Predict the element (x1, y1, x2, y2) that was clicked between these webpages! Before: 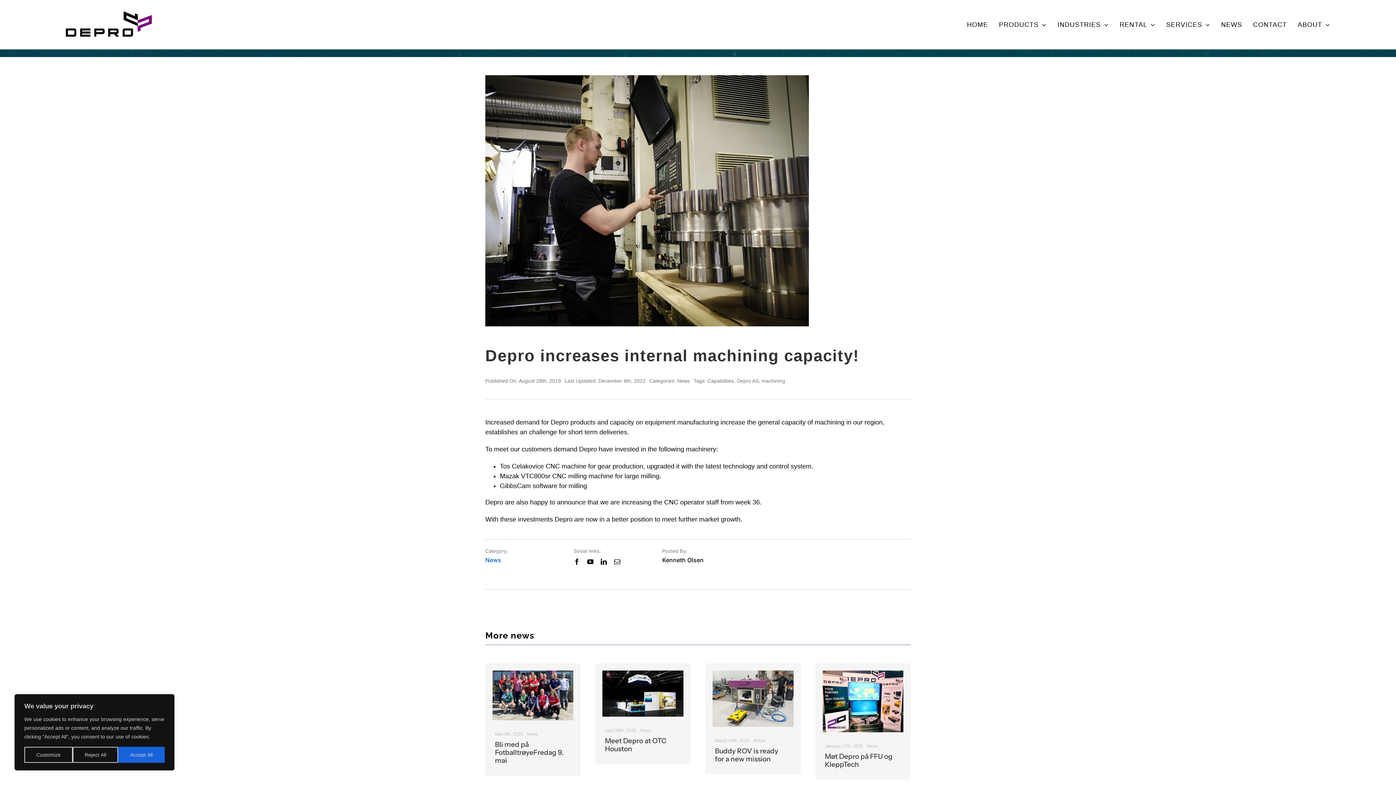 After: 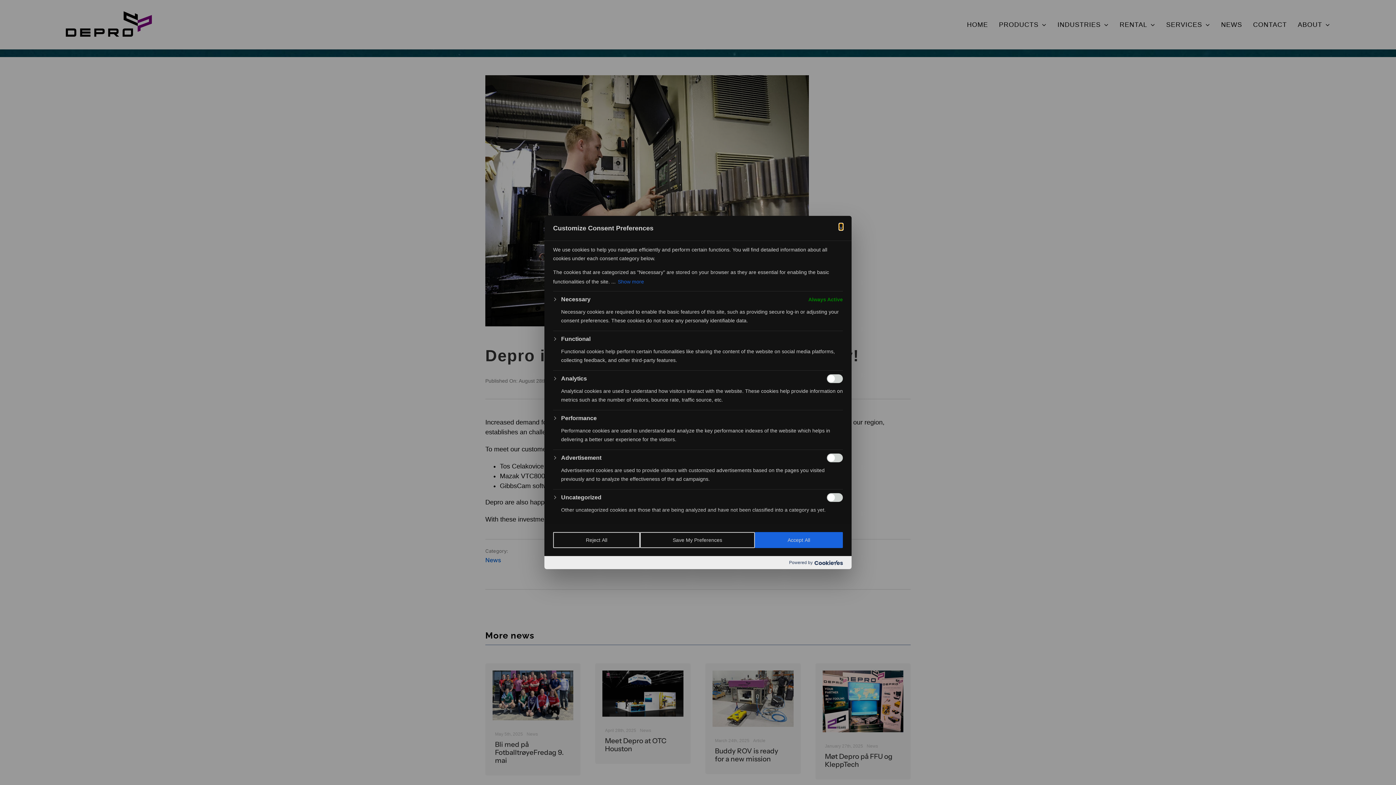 Action: label: Customize bbox: (24, 747, 72, 763)